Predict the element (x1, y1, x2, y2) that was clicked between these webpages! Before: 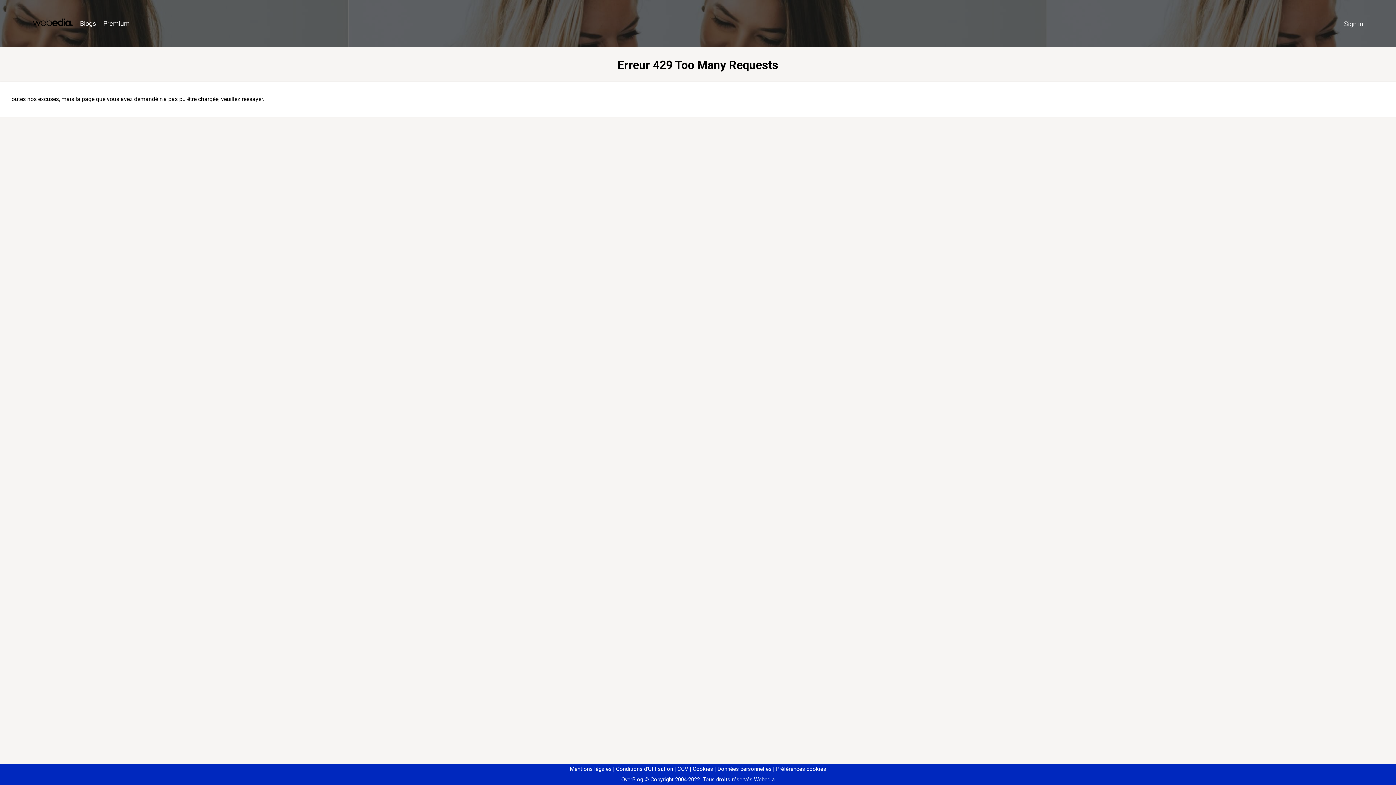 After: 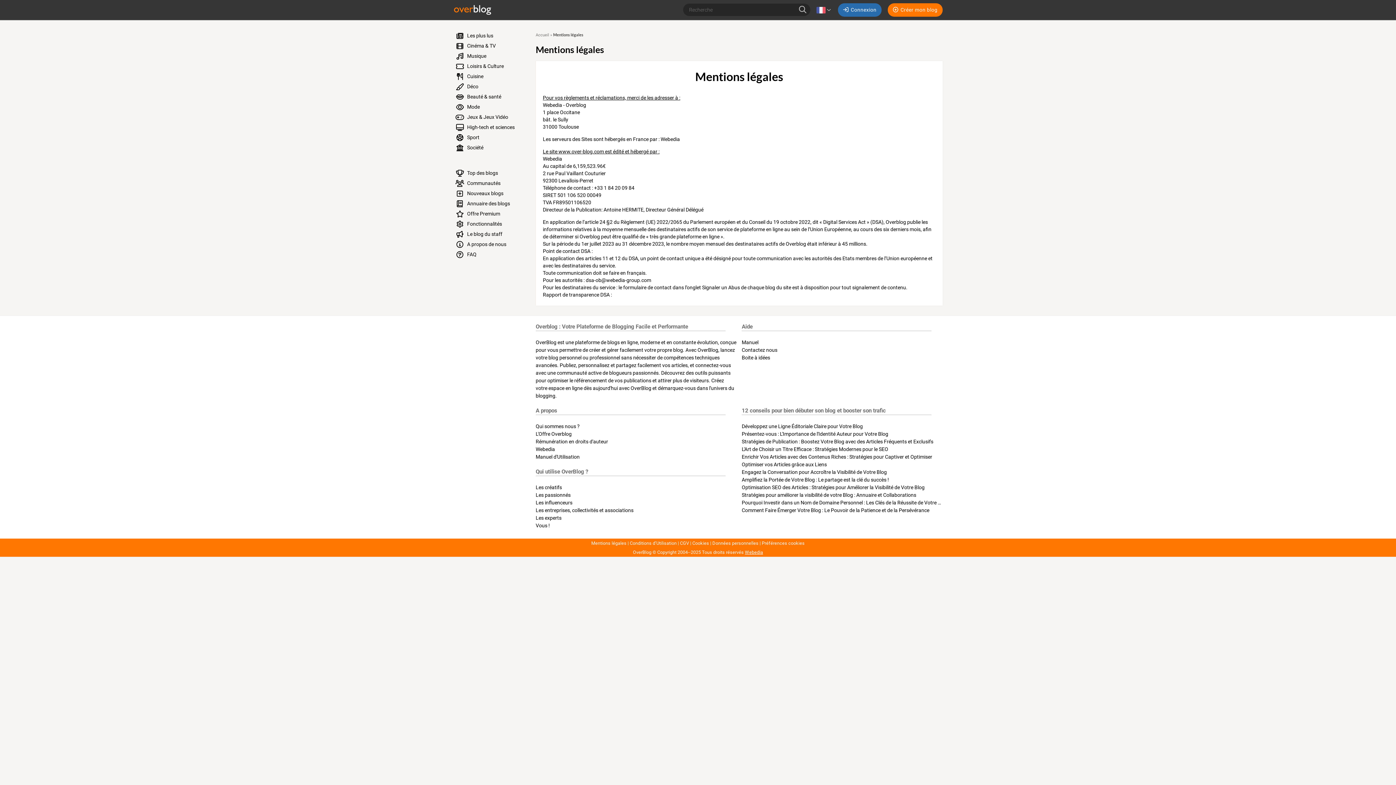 Action: label: Mentions légales bbox: (570, 766, 611, 772)